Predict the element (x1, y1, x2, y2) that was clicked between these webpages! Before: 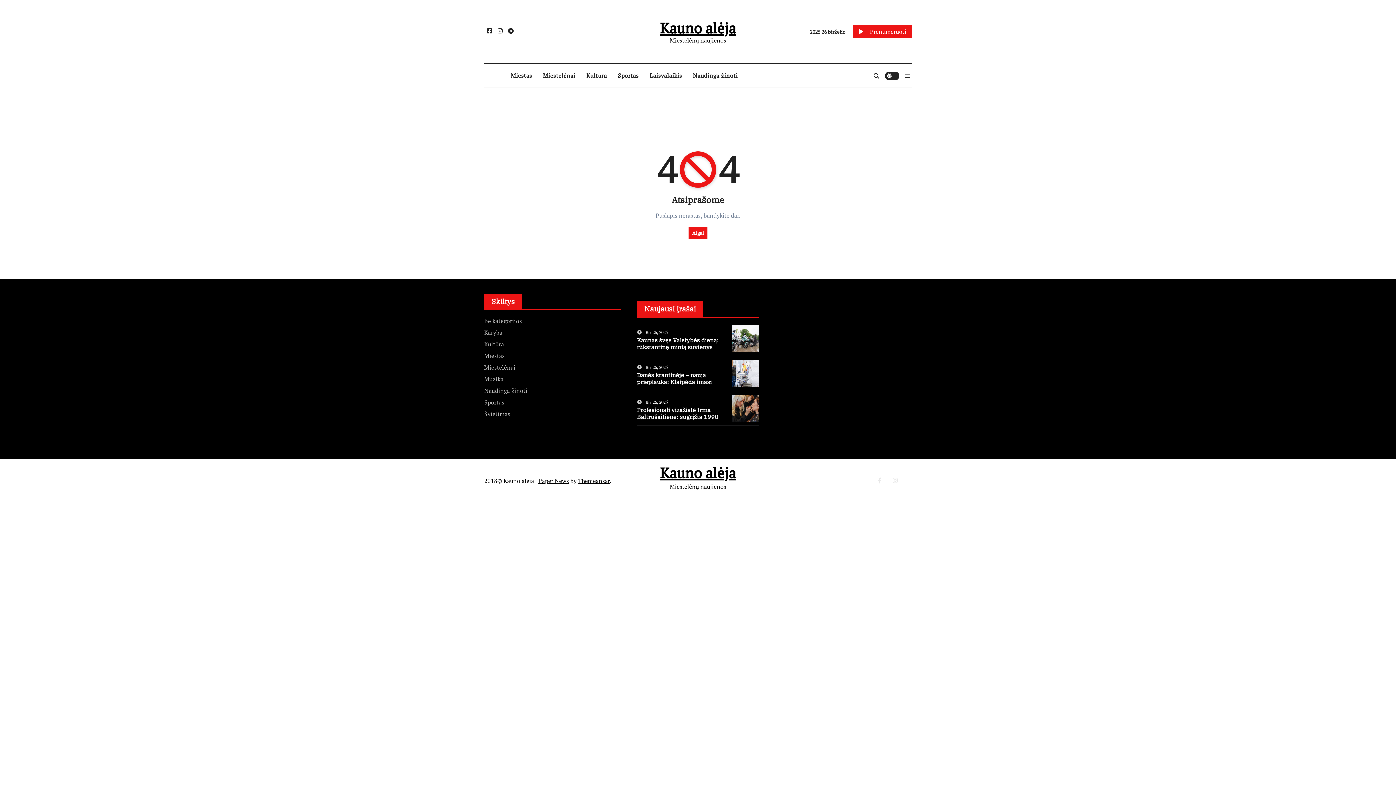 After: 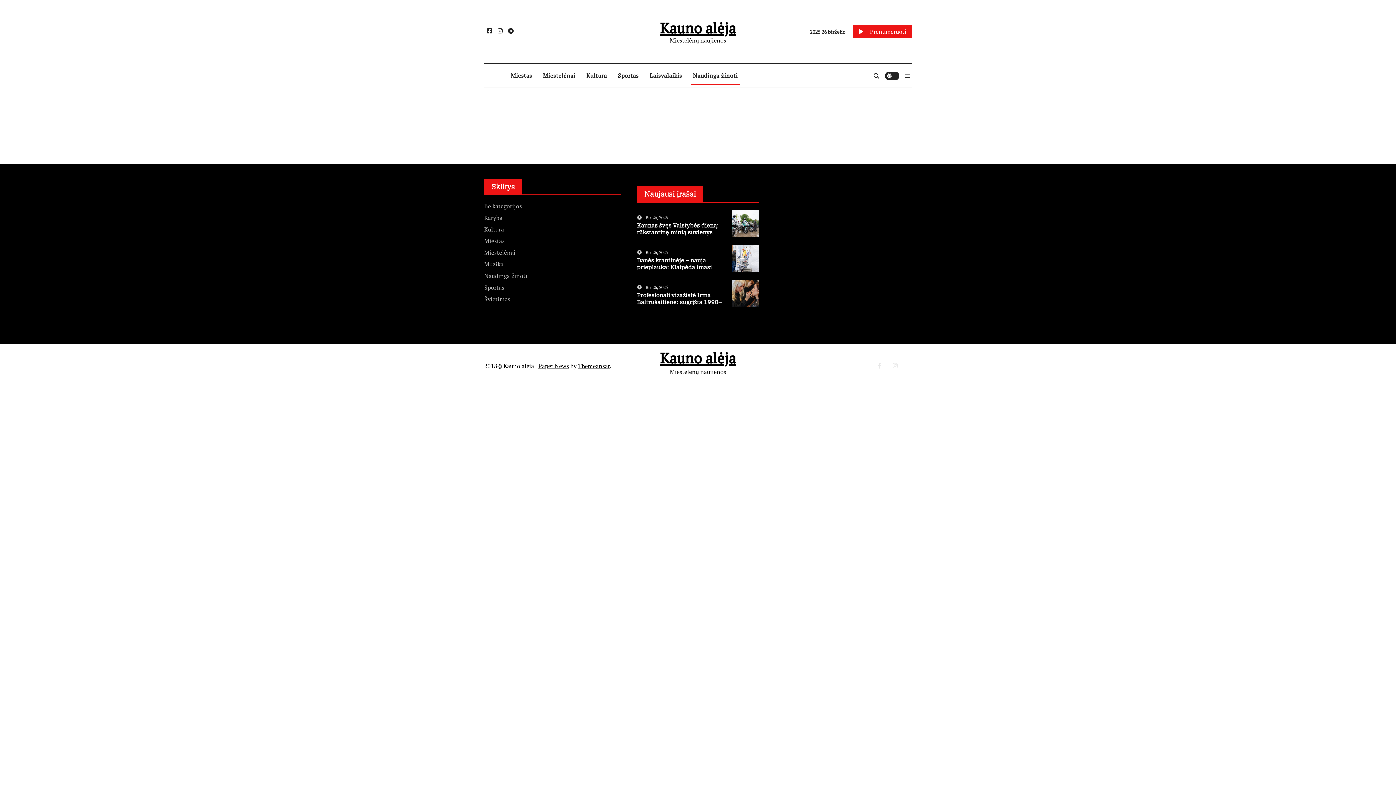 Action: bbox: (687, 65, 743, 85) label: Naudinga žinoti